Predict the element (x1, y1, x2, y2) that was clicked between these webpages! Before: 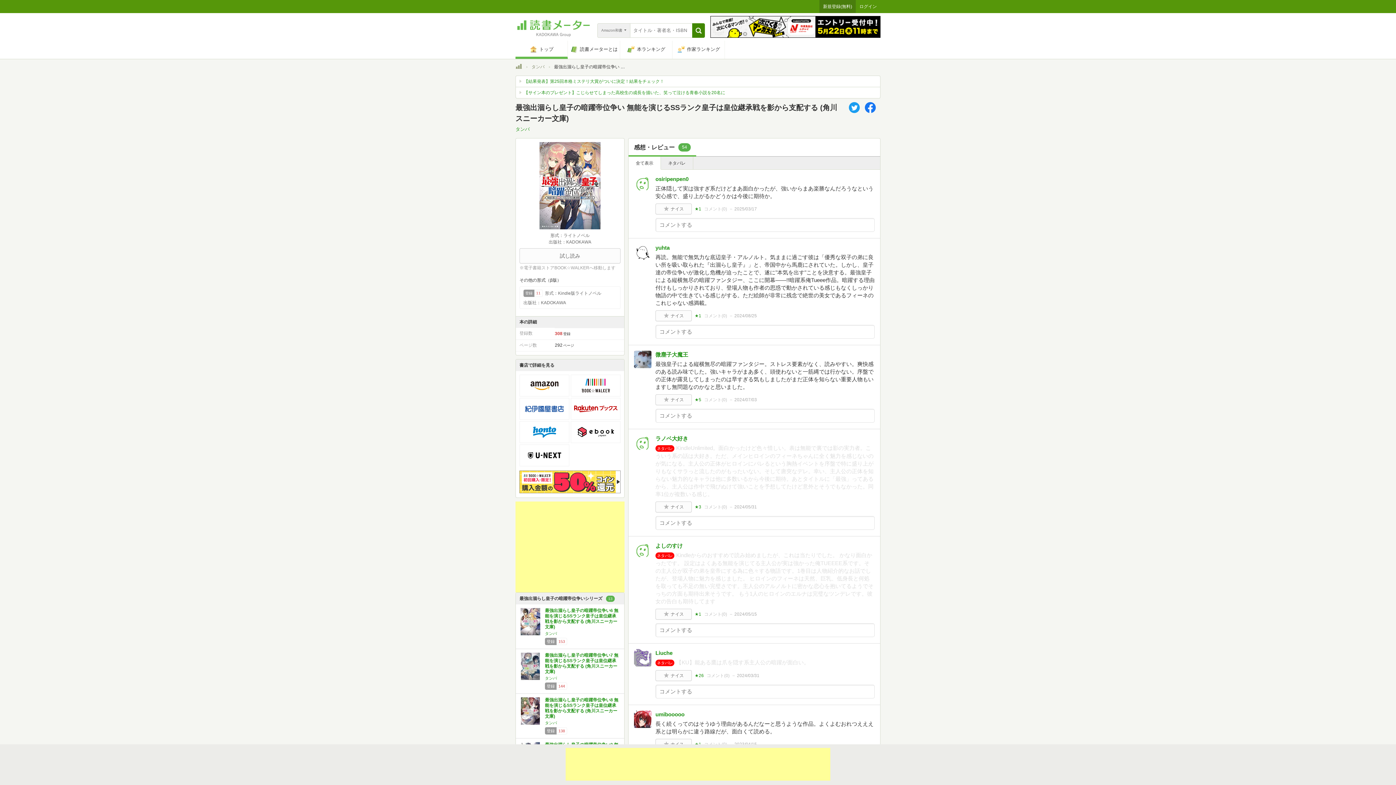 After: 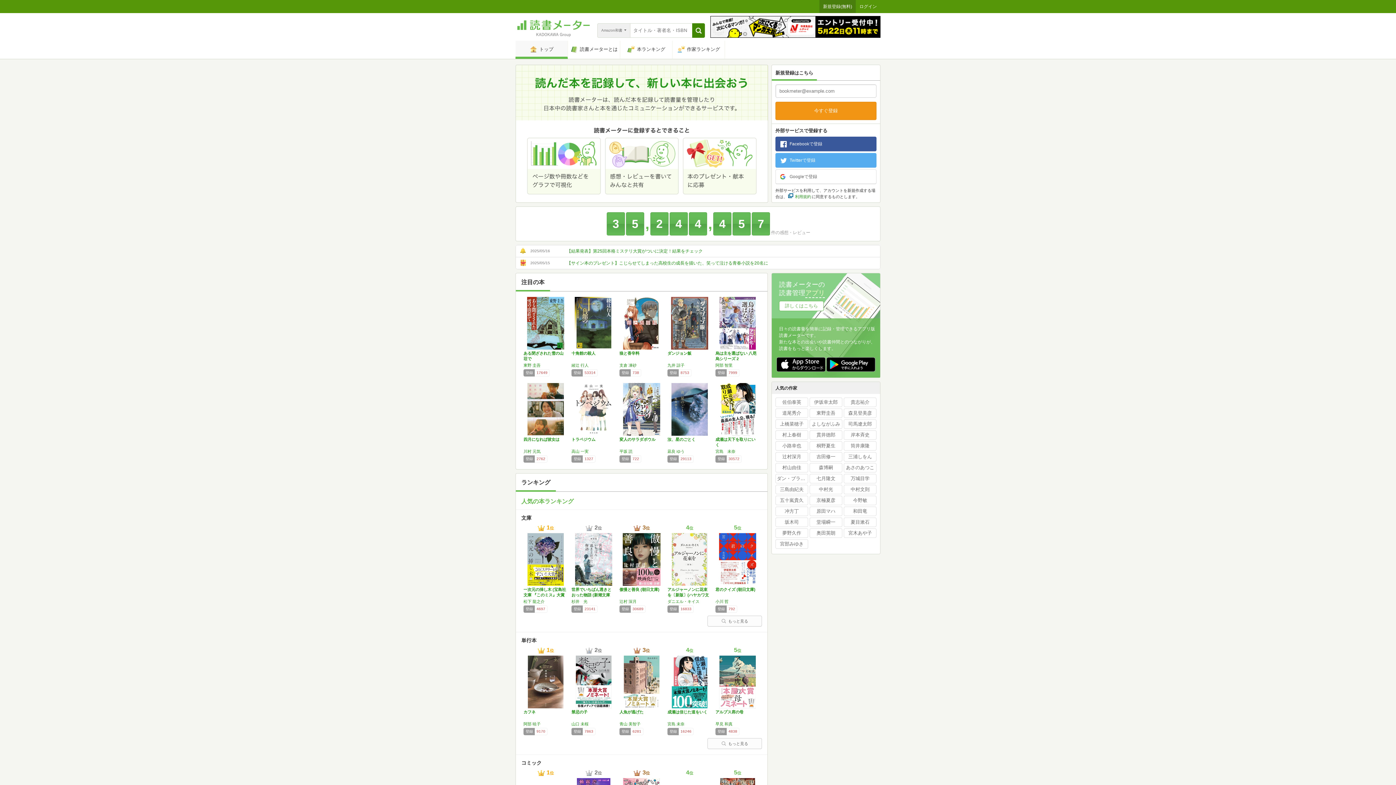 Action: bbox: (515, 40, 568, 58) label: トップ